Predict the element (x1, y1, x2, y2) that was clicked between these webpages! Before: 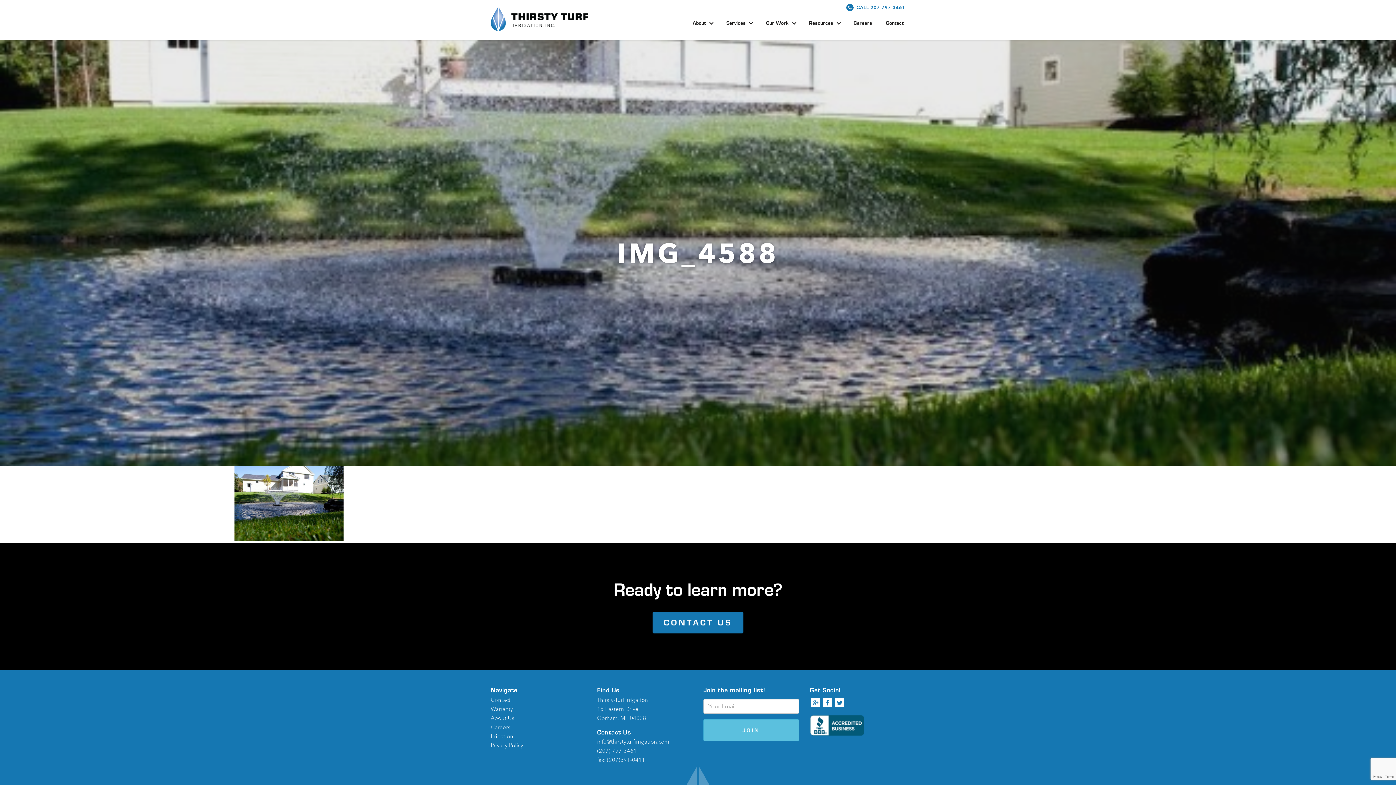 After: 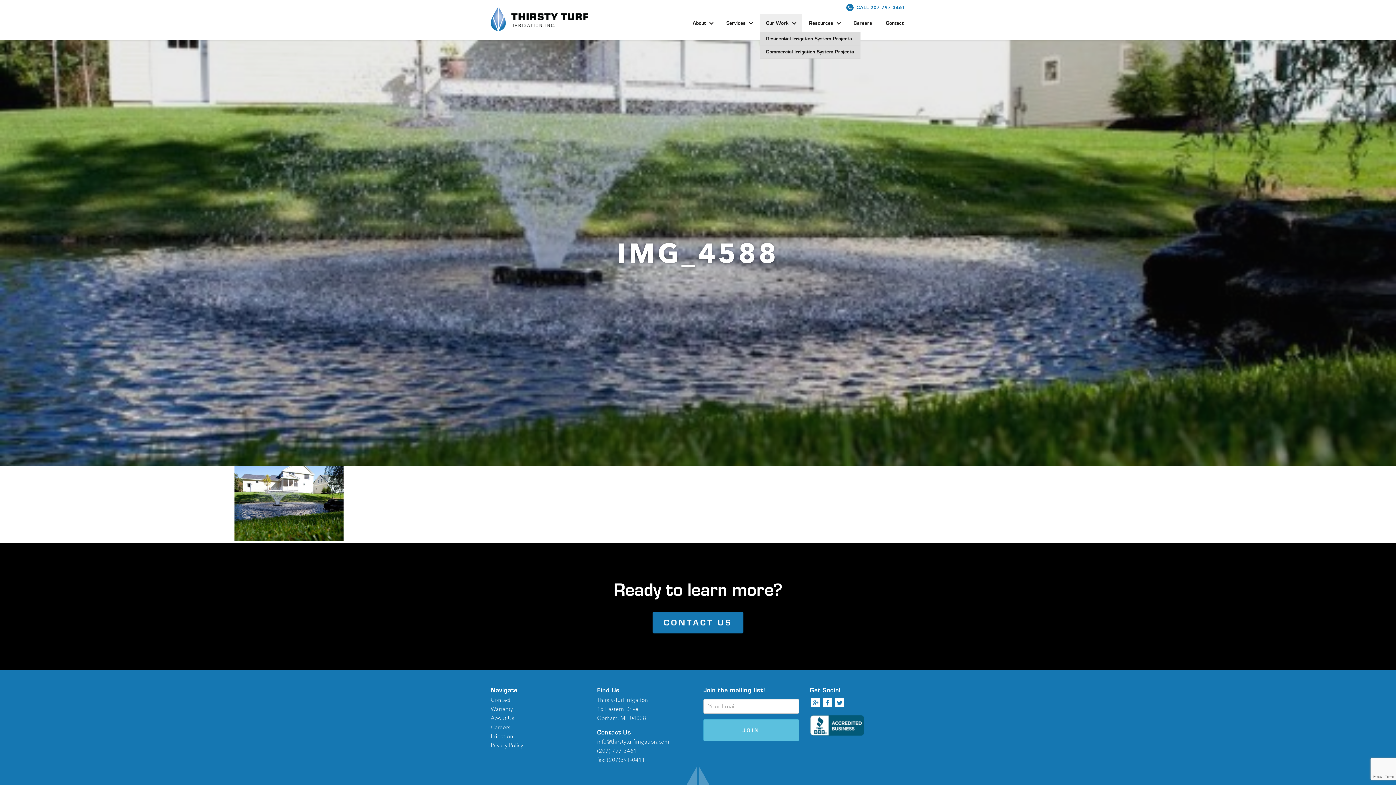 Action: label: Our Work bbox: (760, 13, 801, 32)